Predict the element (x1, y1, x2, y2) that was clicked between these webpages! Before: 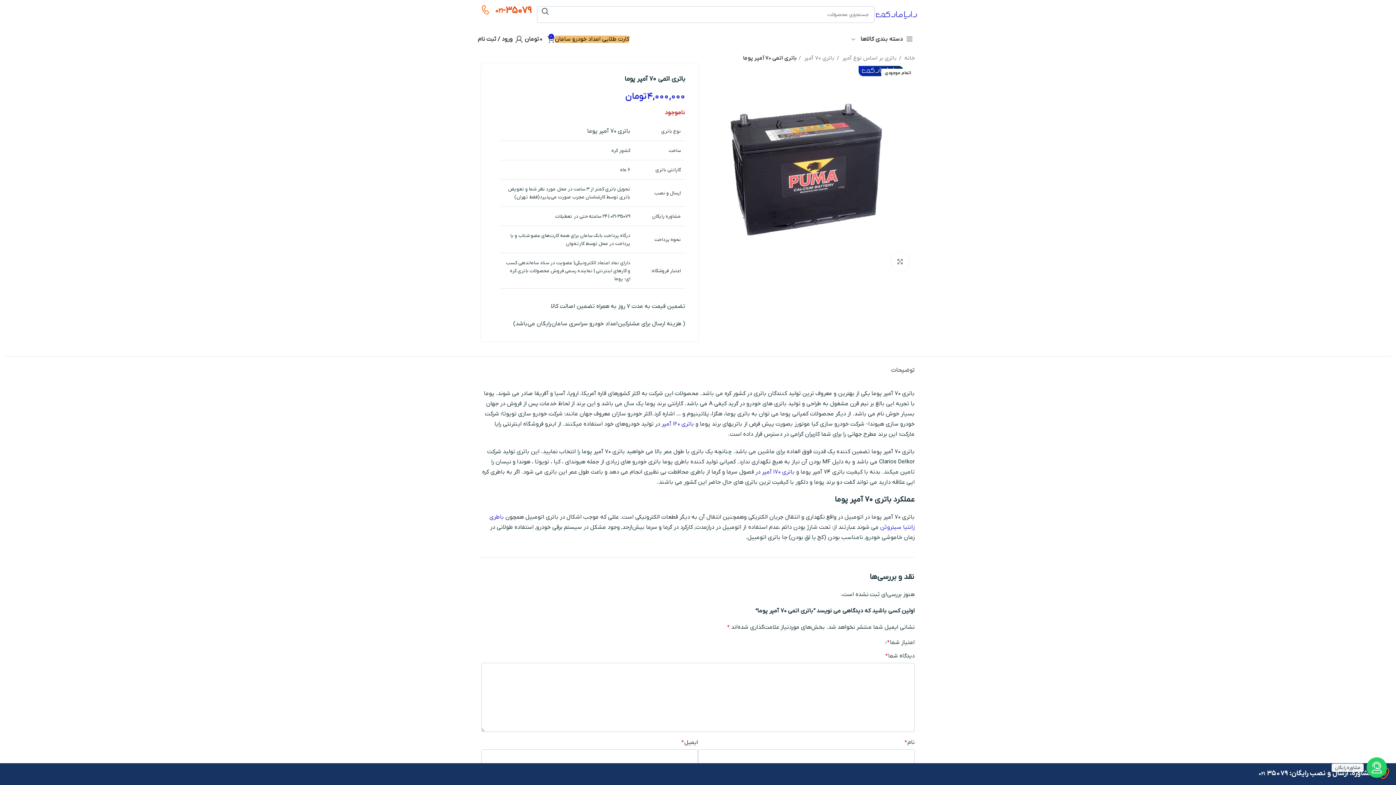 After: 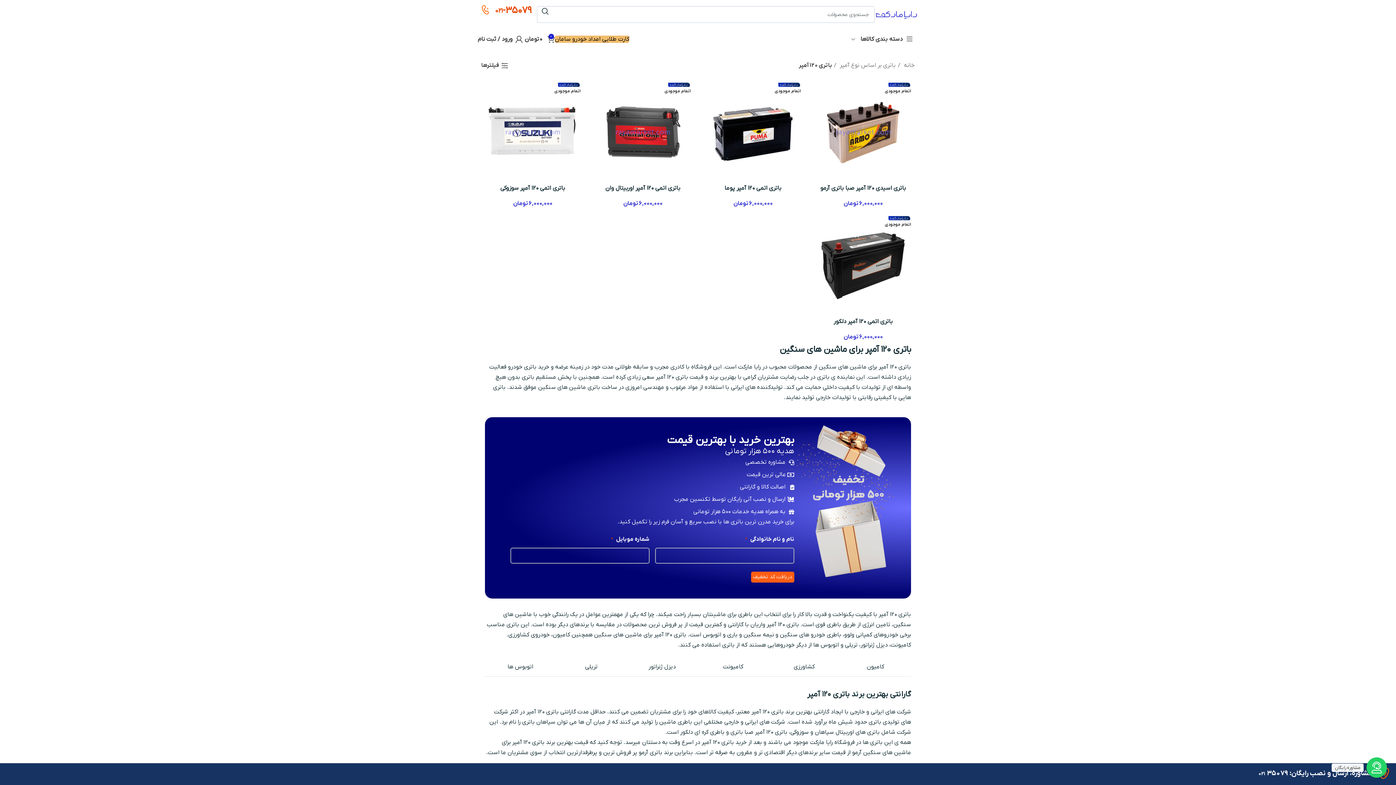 Action: bbox: (661, 420, 694, 428) label: باتری 120 آمپر